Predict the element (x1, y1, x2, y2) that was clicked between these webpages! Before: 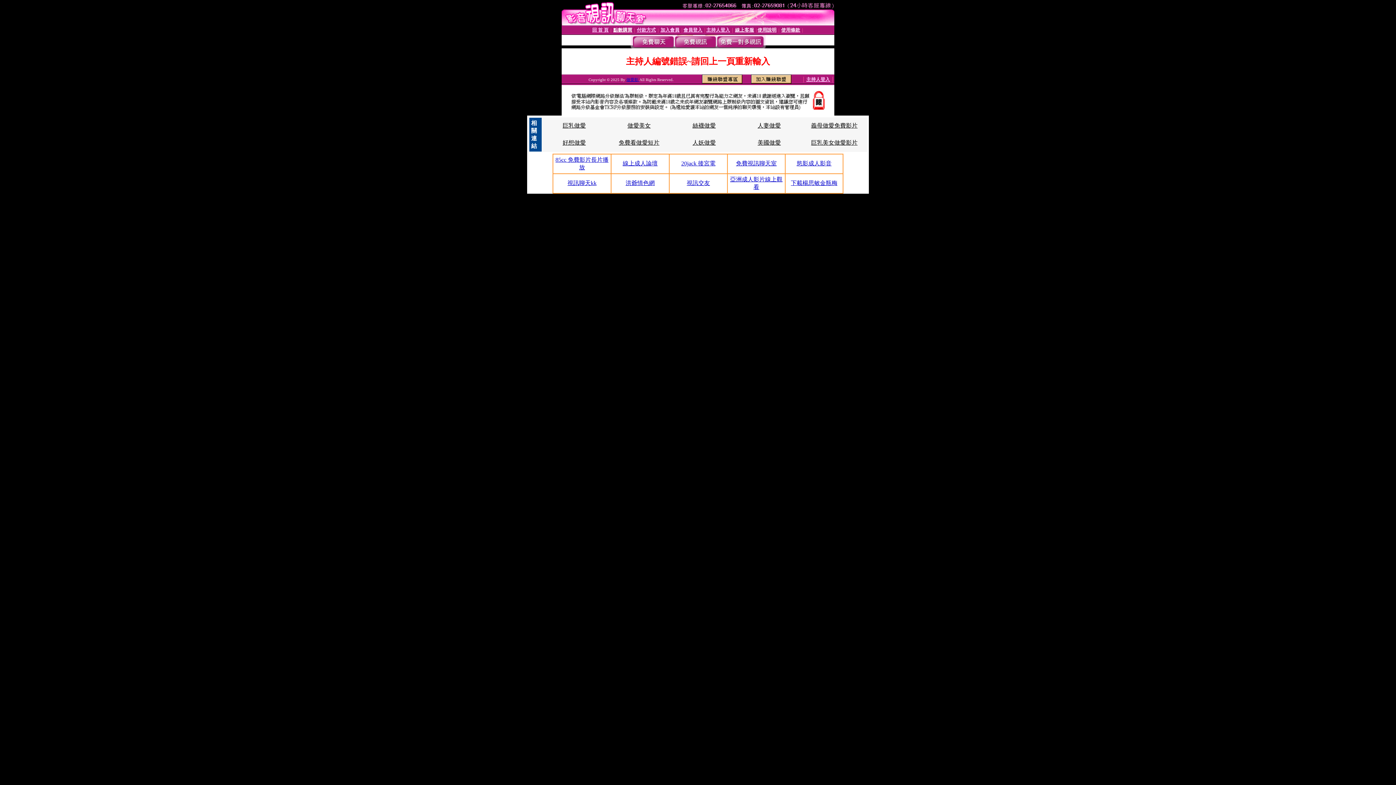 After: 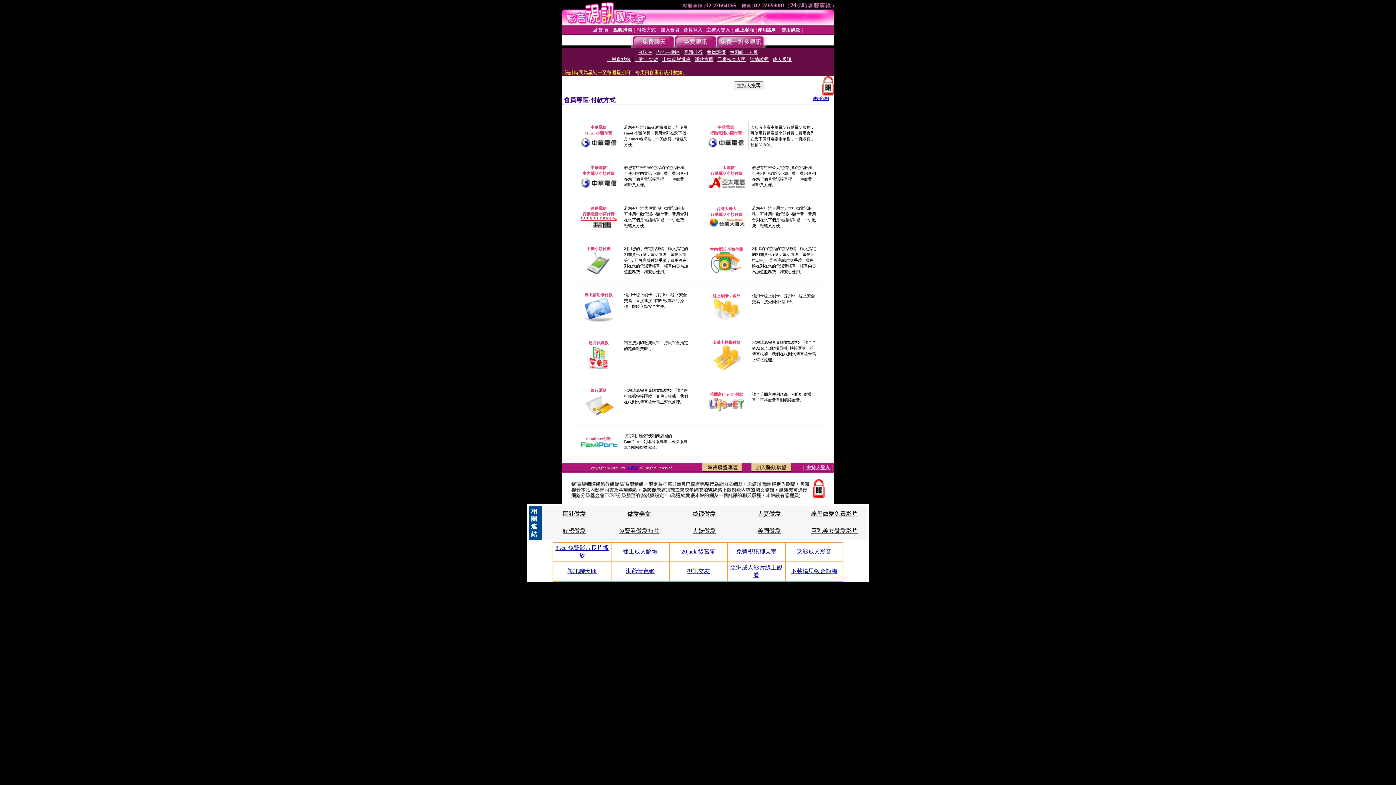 Action: label: 付款方式 bbox: (637, 27, 656, 32)